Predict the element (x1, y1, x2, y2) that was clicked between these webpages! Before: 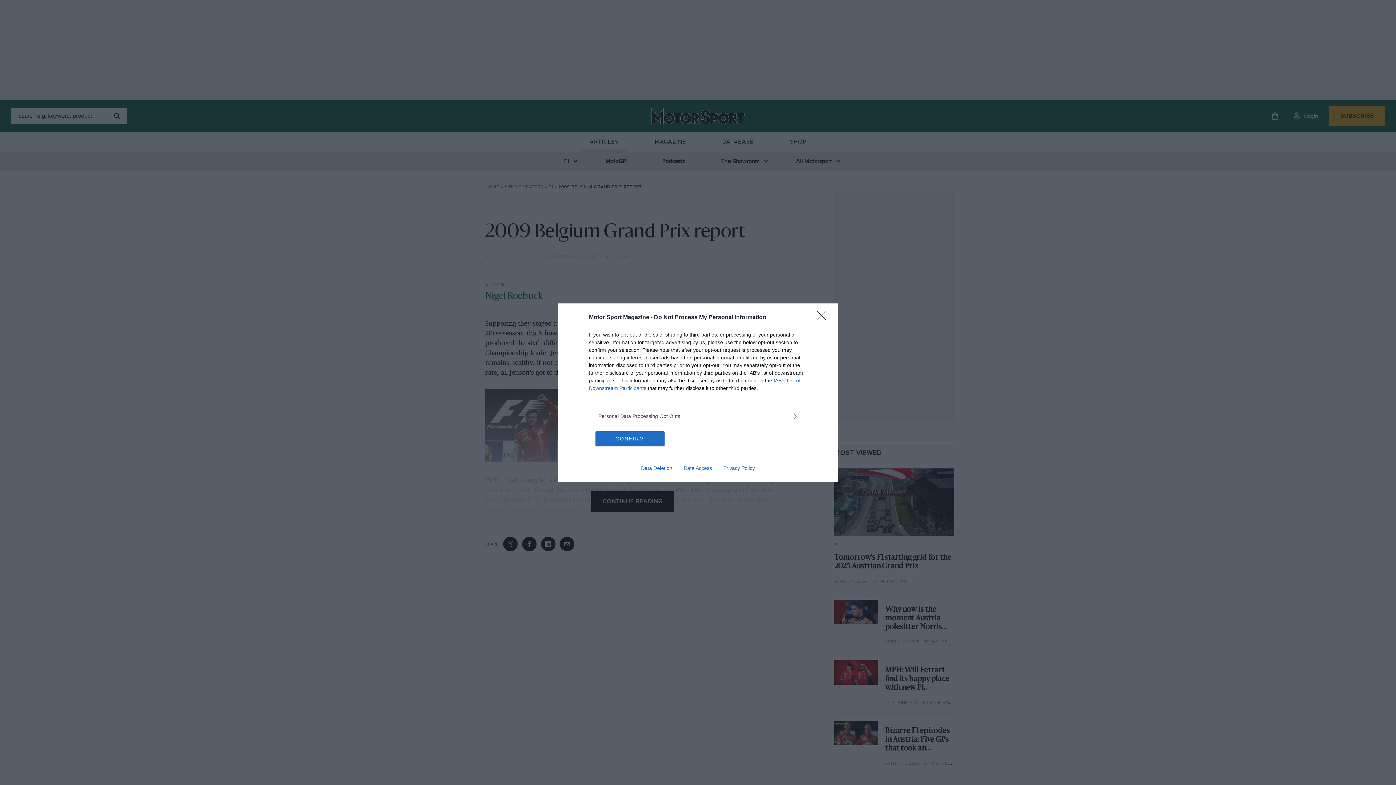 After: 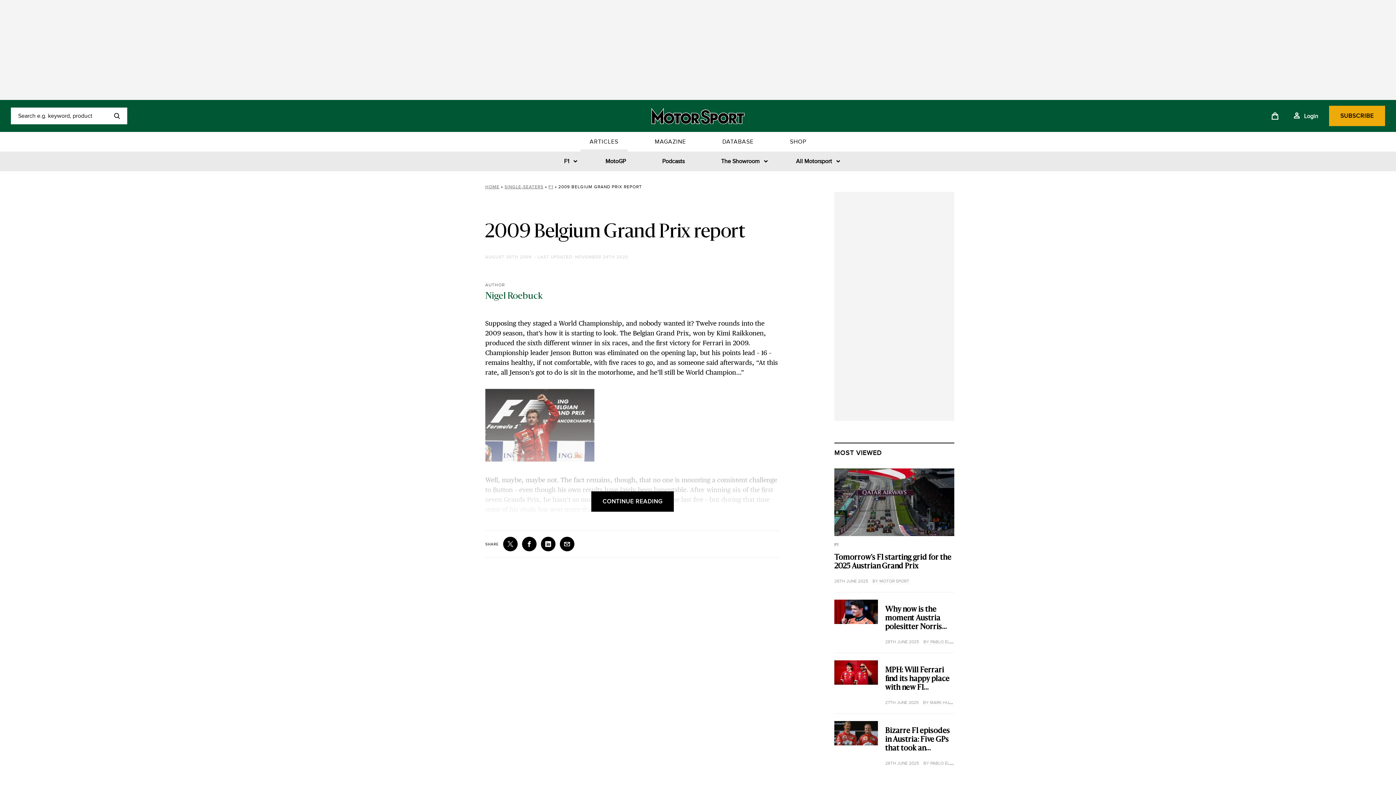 Action: bbox: (817, 310, 830, 324) label: Close